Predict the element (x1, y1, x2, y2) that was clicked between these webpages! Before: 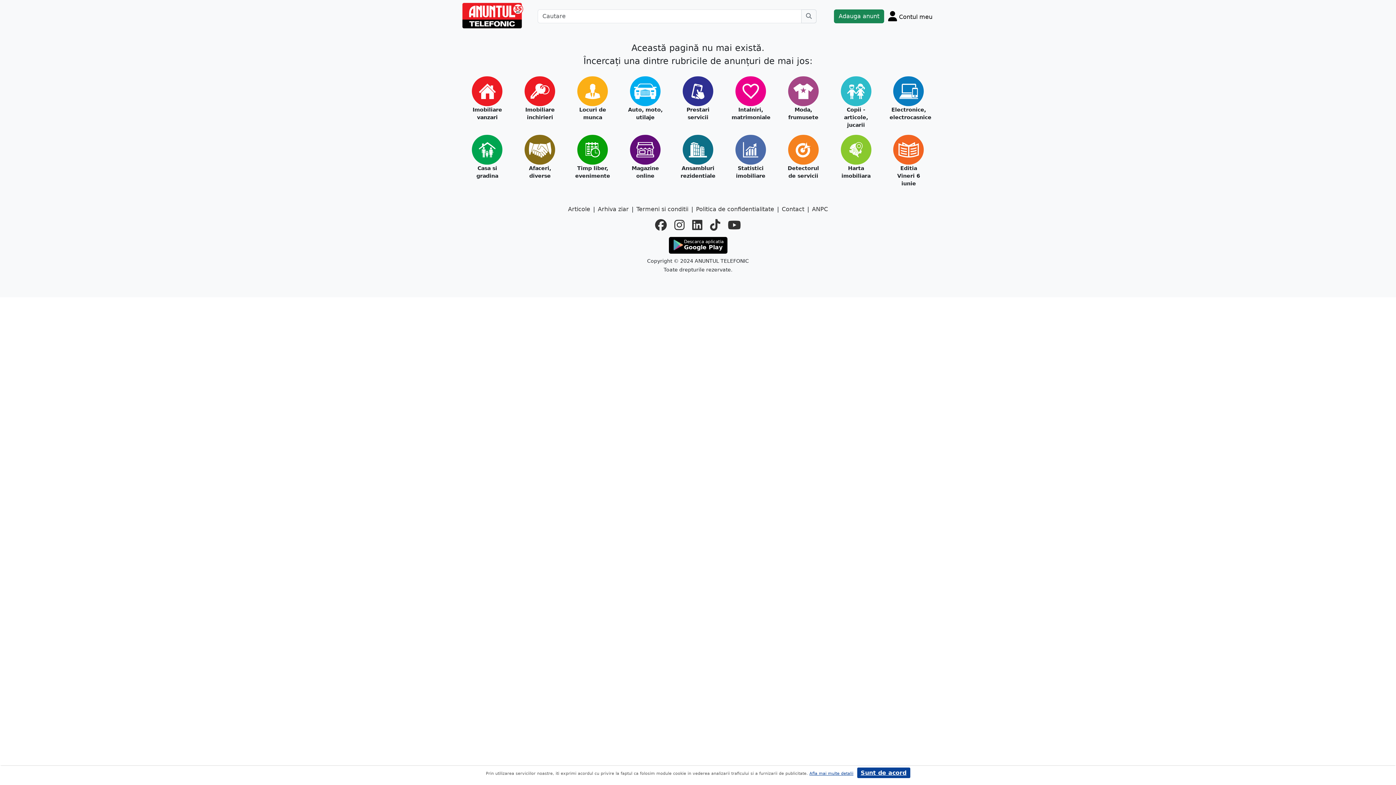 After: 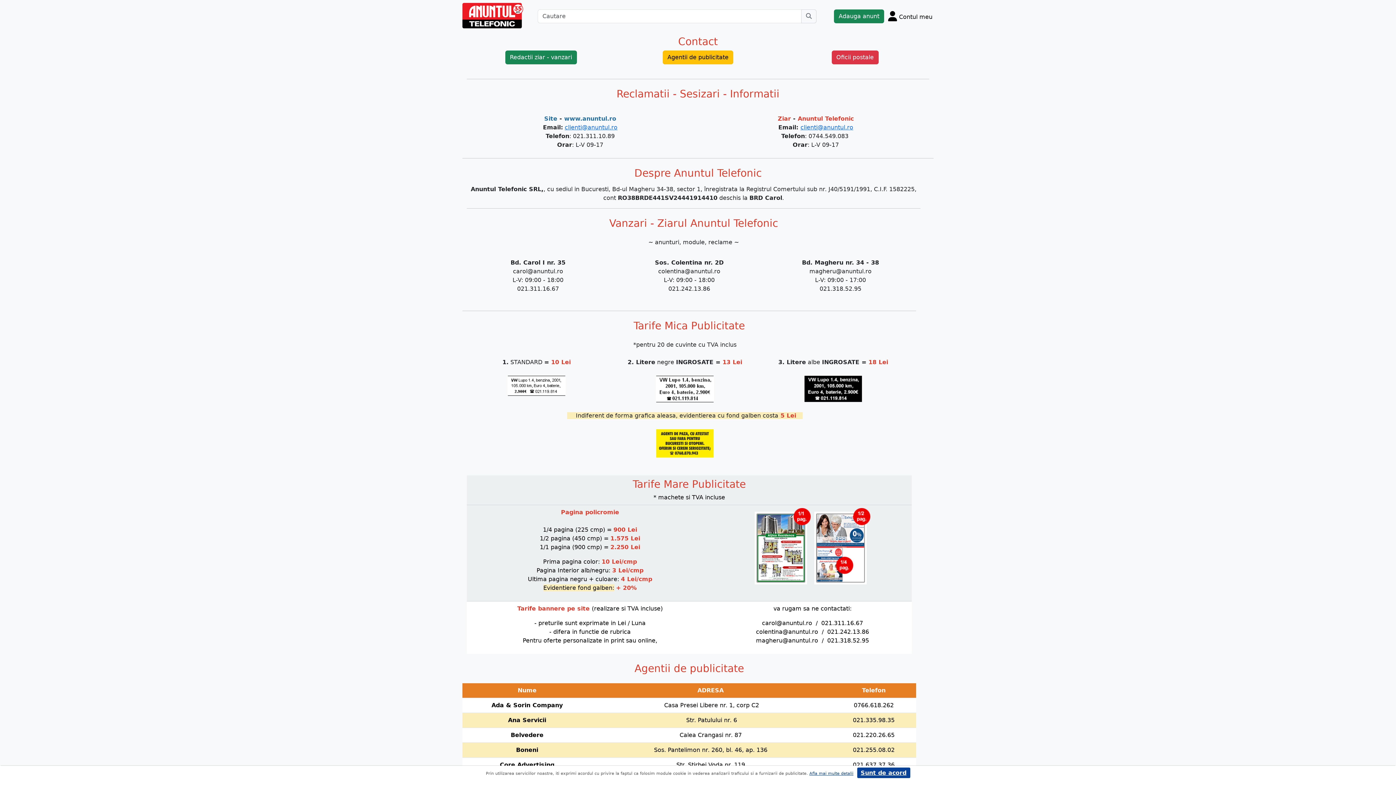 Action: bbox: (782, 205, 804, 213) label: Contact